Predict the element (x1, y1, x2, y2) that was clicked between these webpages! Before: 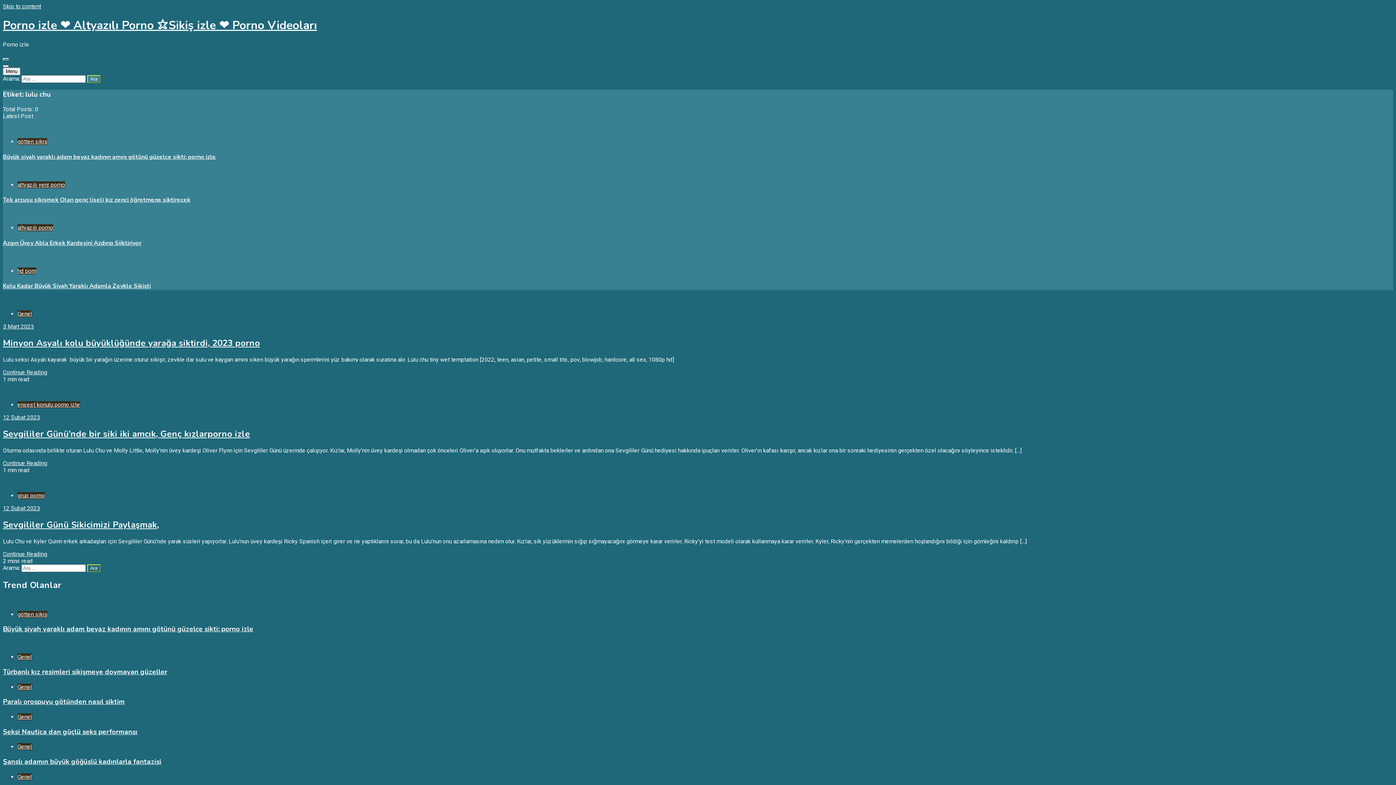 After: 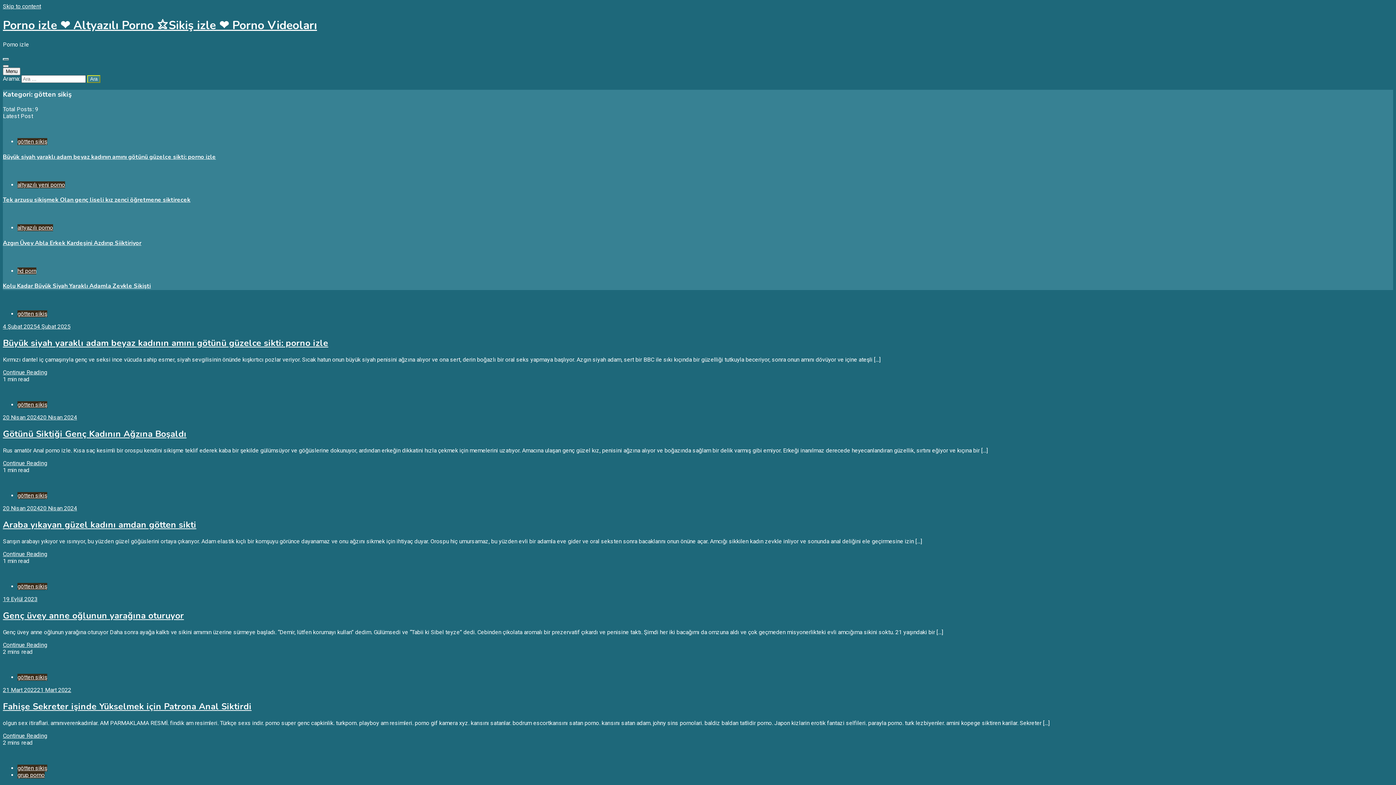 Action: bbox: (17, 611, 47, 618) label: götten sikiş